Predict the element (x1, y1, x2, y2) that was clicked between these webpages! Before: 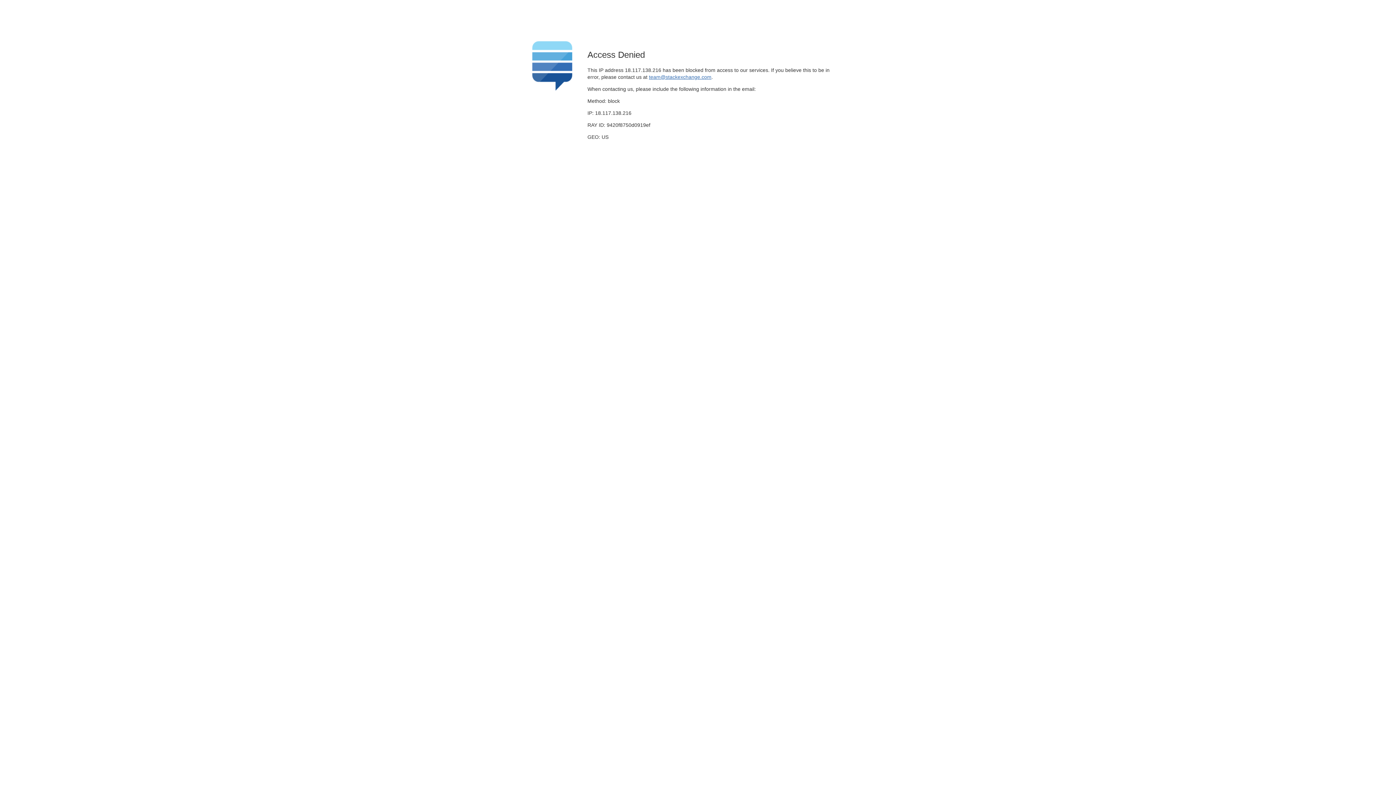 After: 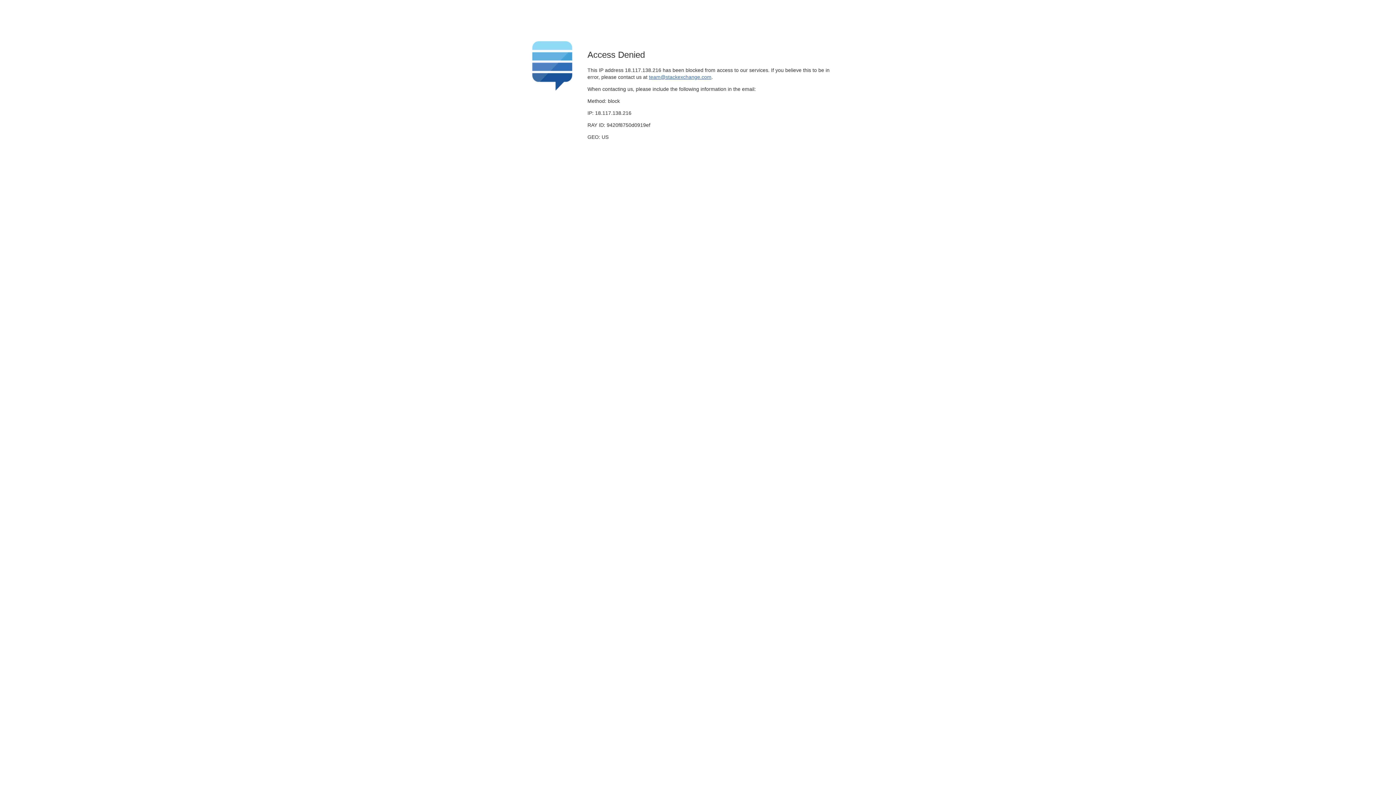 Action: label: team@stackexchange.com bbox: (649, 74, 711, 79)